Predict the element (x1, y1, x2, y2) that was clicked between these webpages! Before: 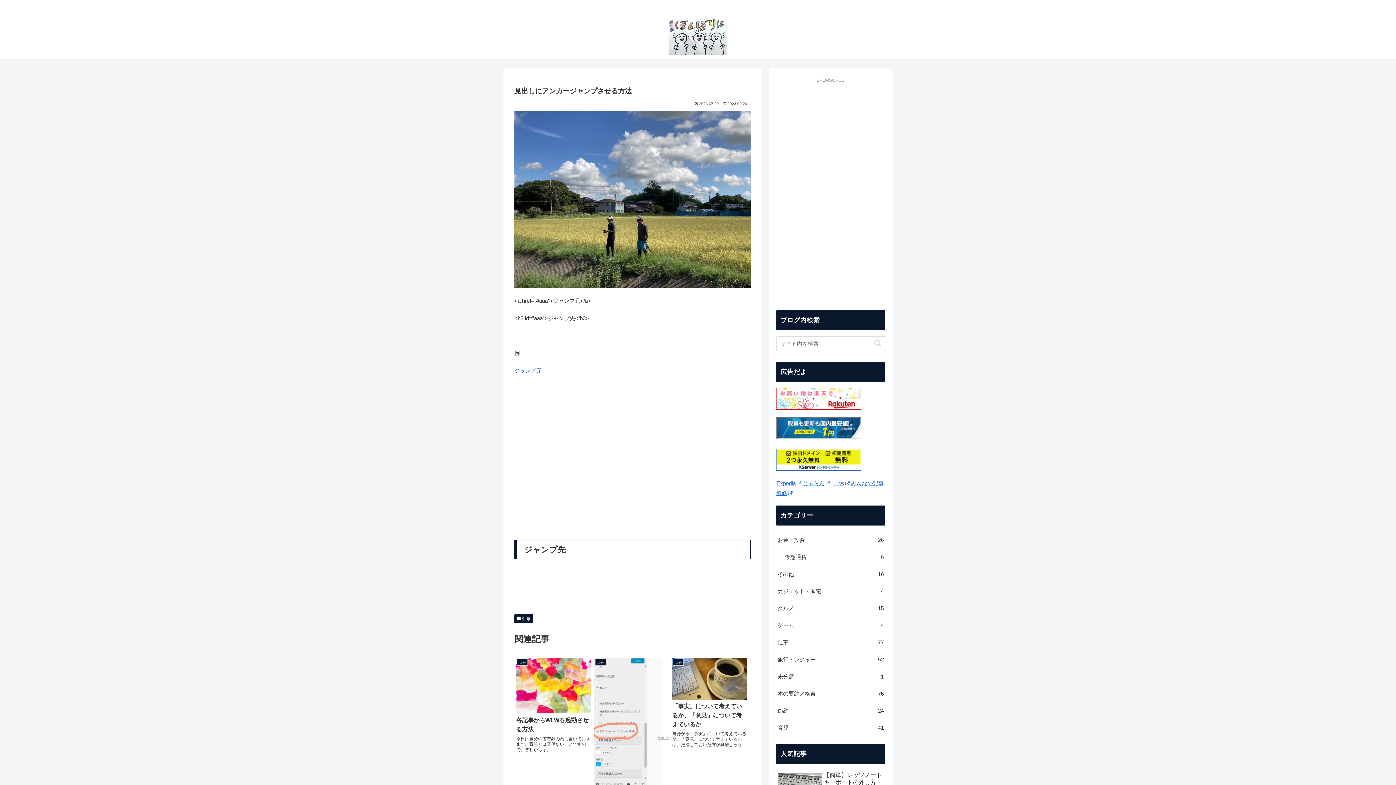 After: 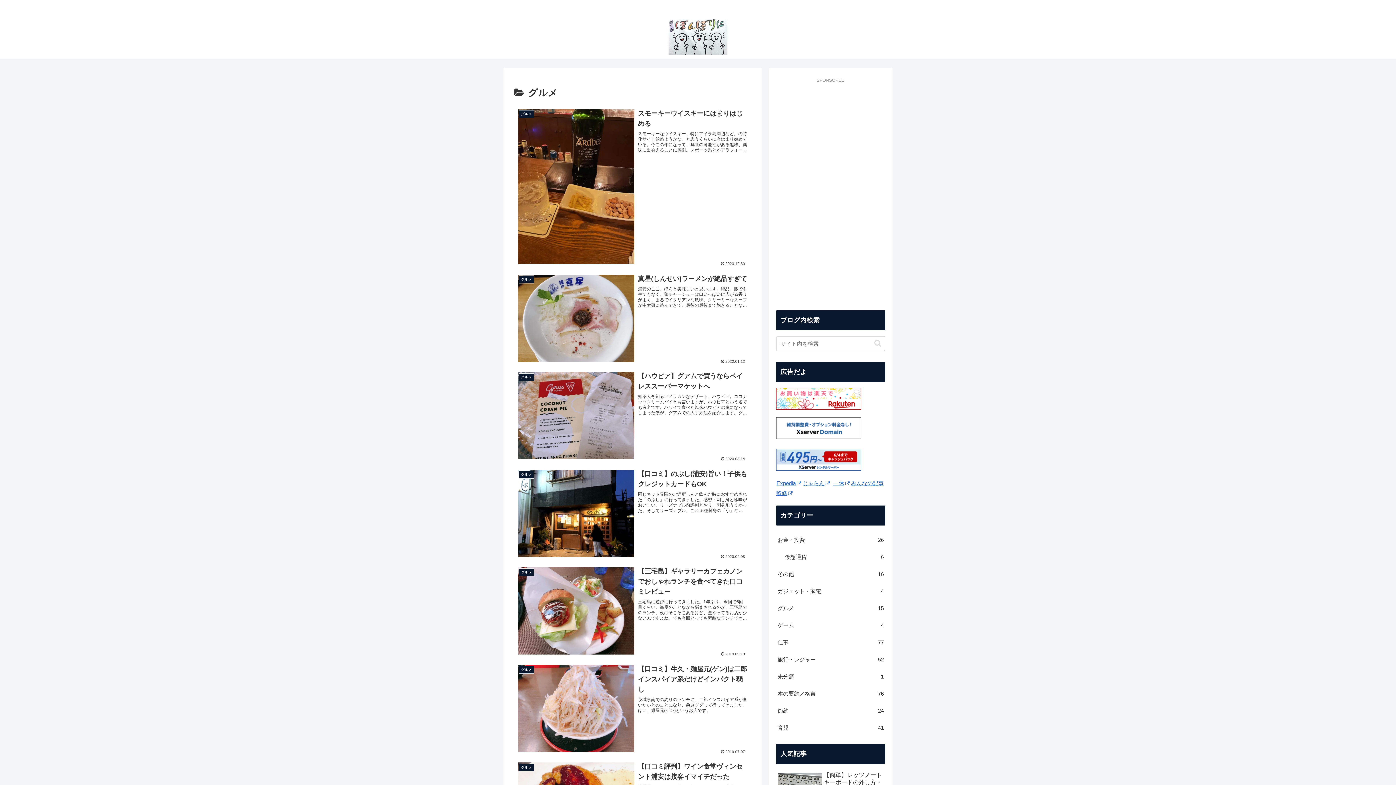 Action: bbox: (776, 599, 885, 617) label: グルメ
15